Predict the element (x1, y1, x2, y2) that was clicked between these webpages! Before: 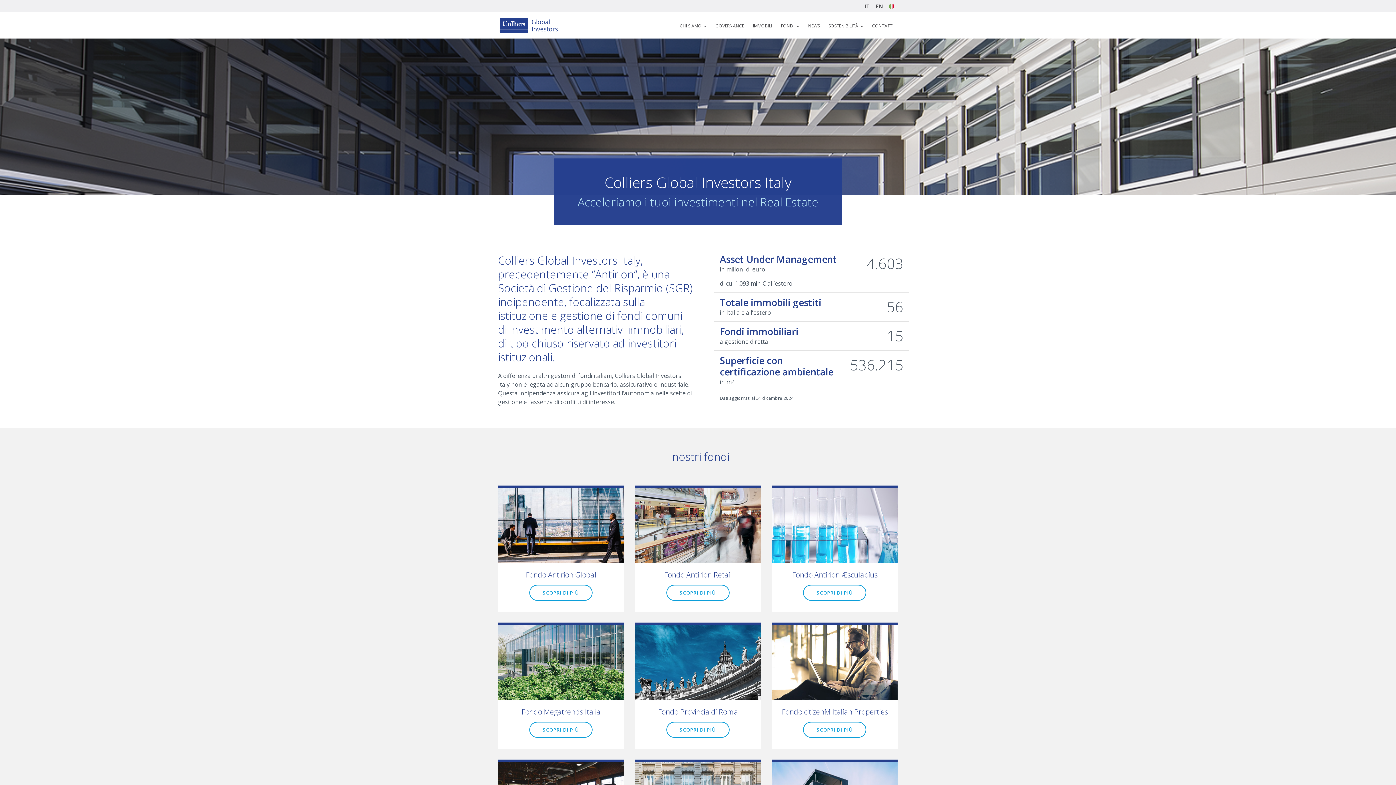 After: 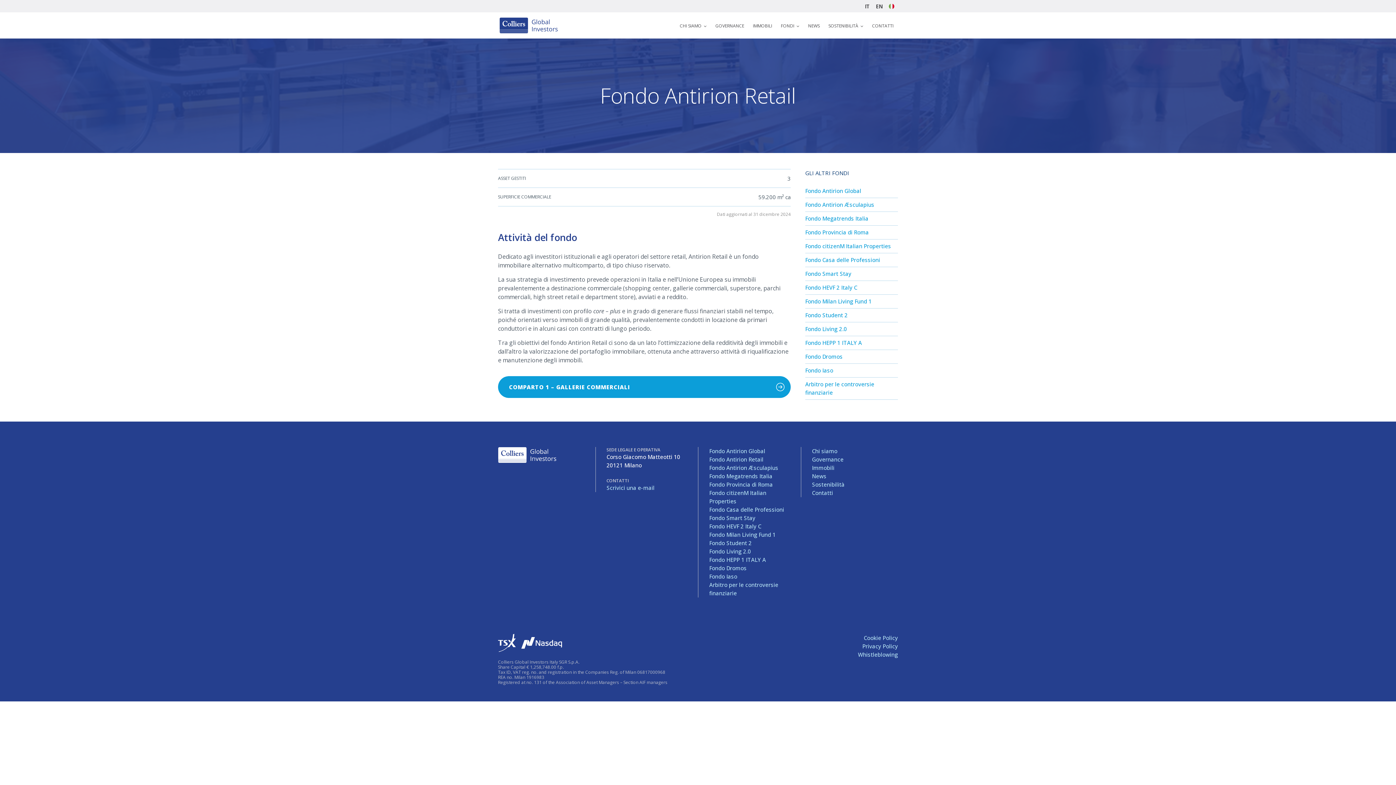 Action: bbox: (666, 585, 729, 601) label: SCOPRI DI PIÙ